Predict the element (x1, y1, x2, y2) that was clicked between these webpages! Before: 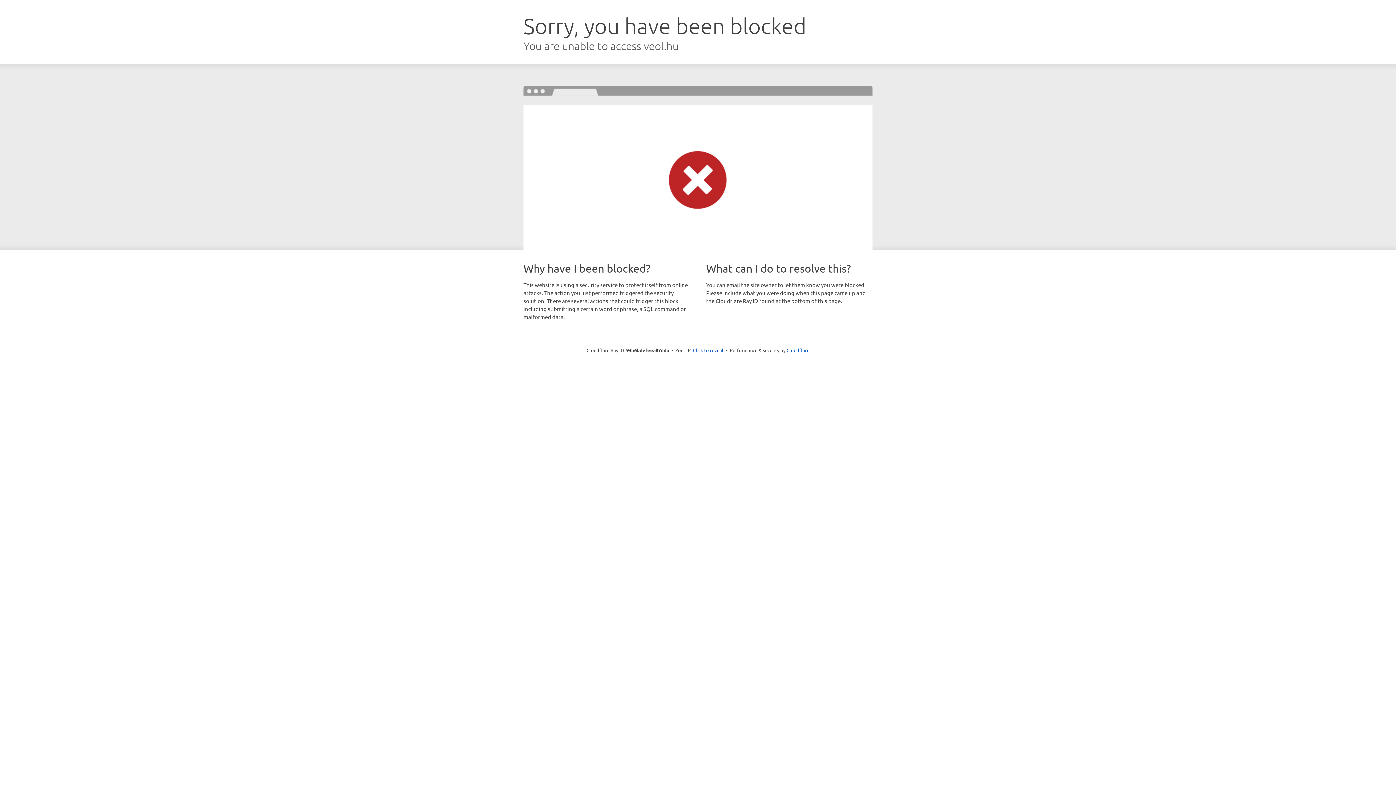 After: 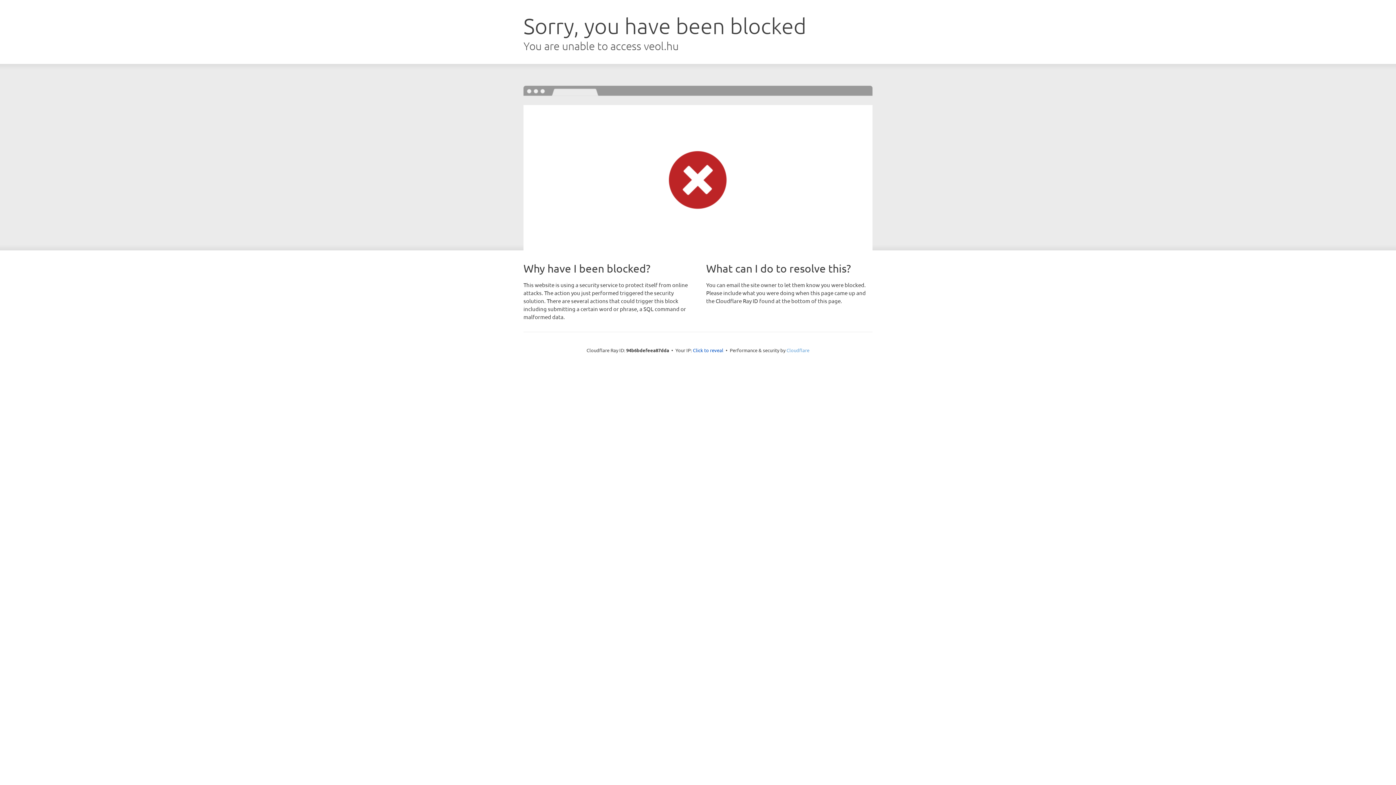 Action: bbox: (786, 347, 809, 353) label: Cloudflare